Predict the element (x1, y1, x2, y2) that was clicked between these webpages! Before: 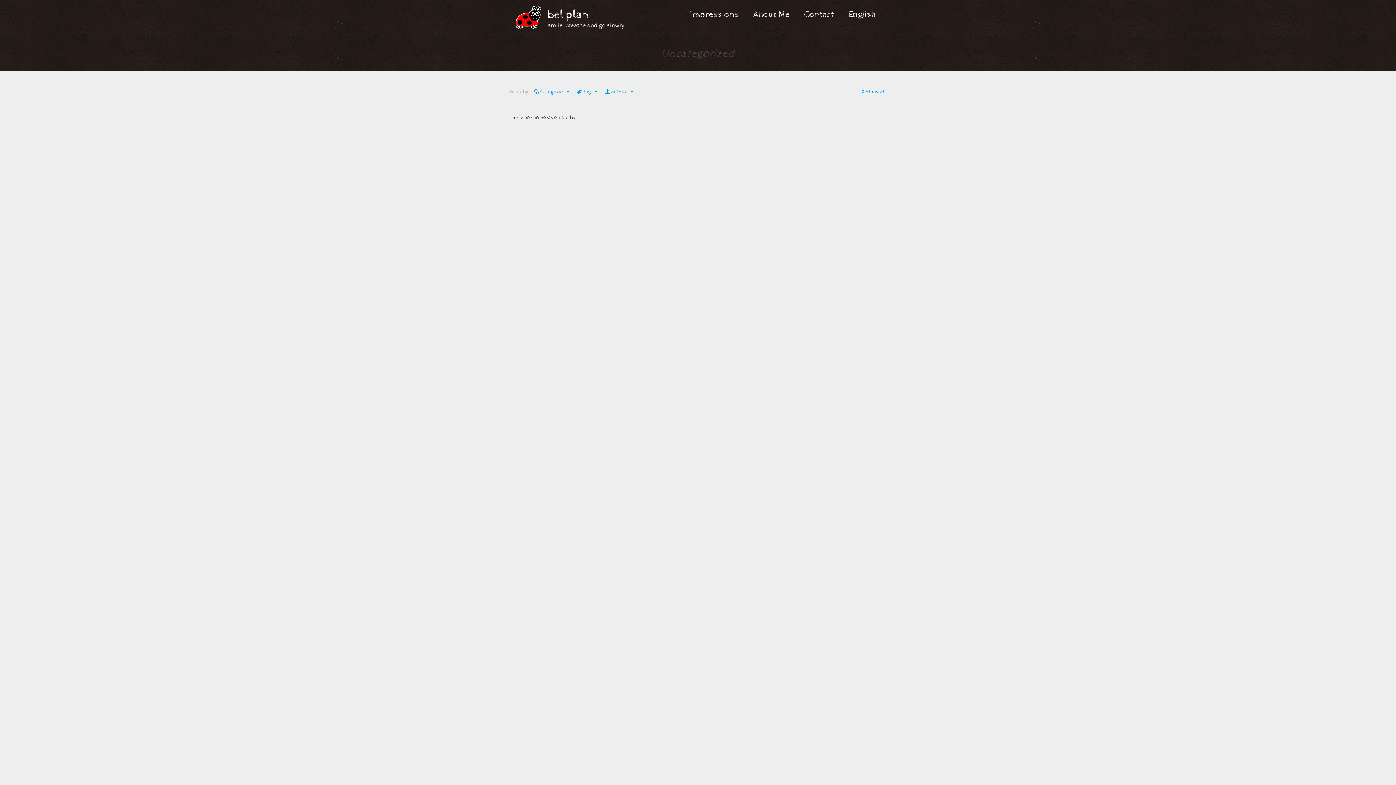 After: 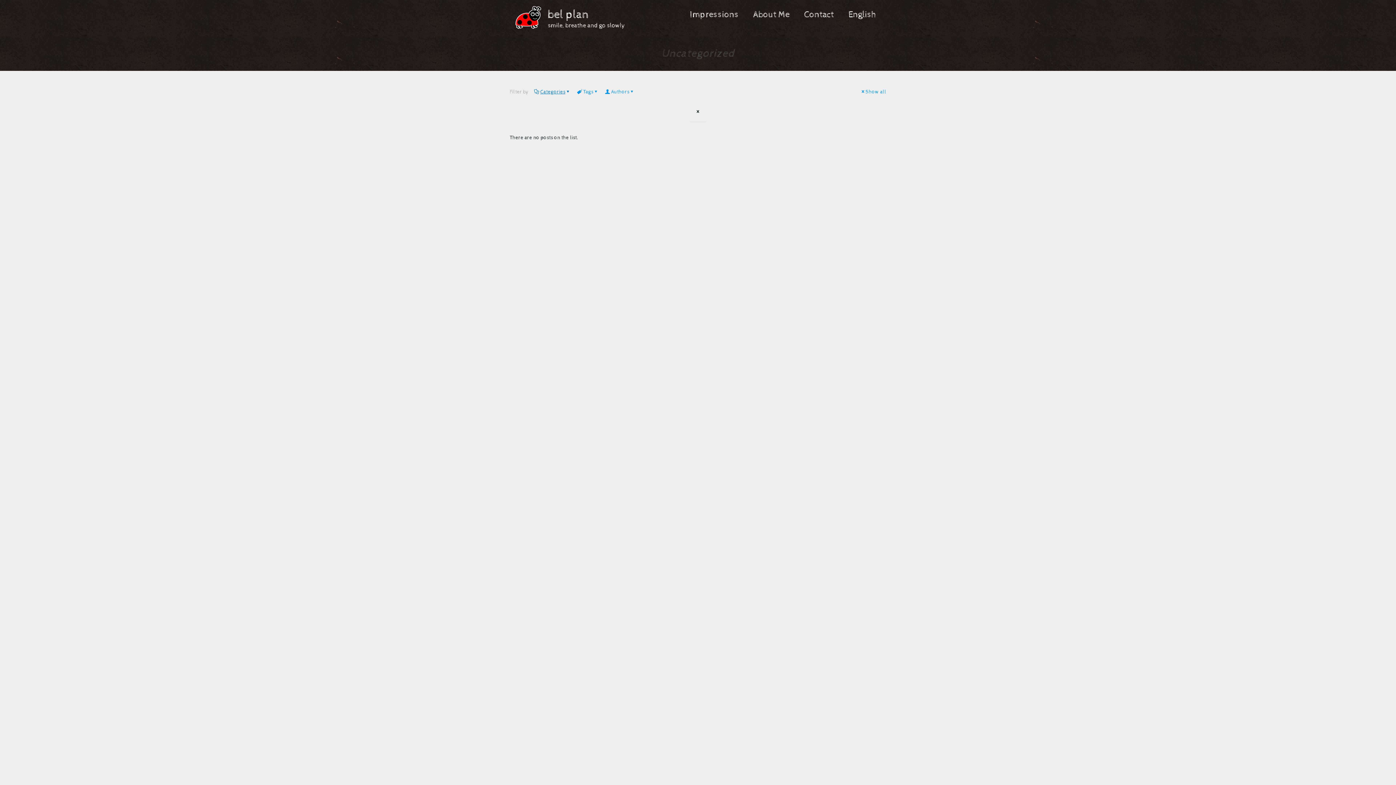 Action: bbox: (534, 89, 571, 94) label: Categories